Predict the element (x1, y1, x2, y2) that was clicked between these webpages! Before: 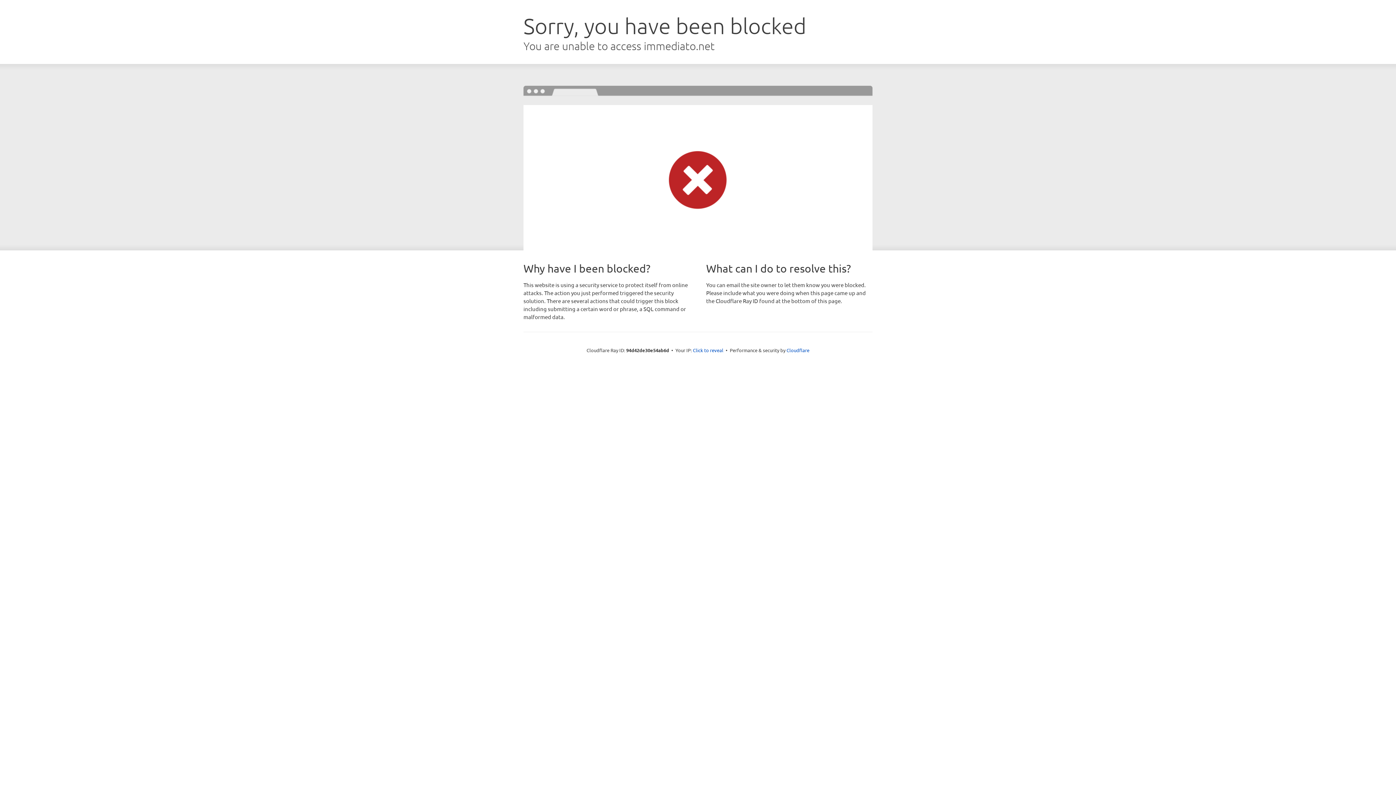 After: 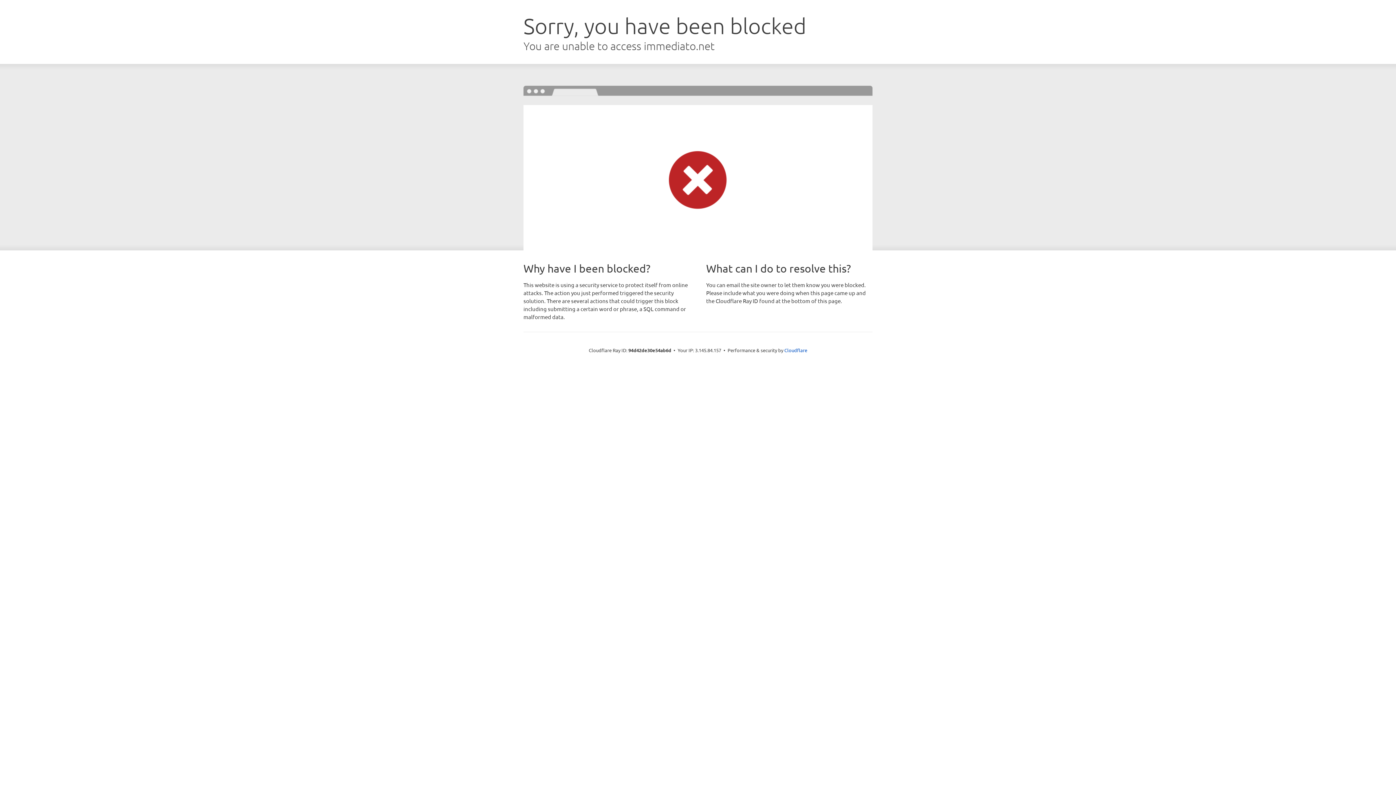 Action: label: Click to reveal bbox: (693, 346, 723, 353)